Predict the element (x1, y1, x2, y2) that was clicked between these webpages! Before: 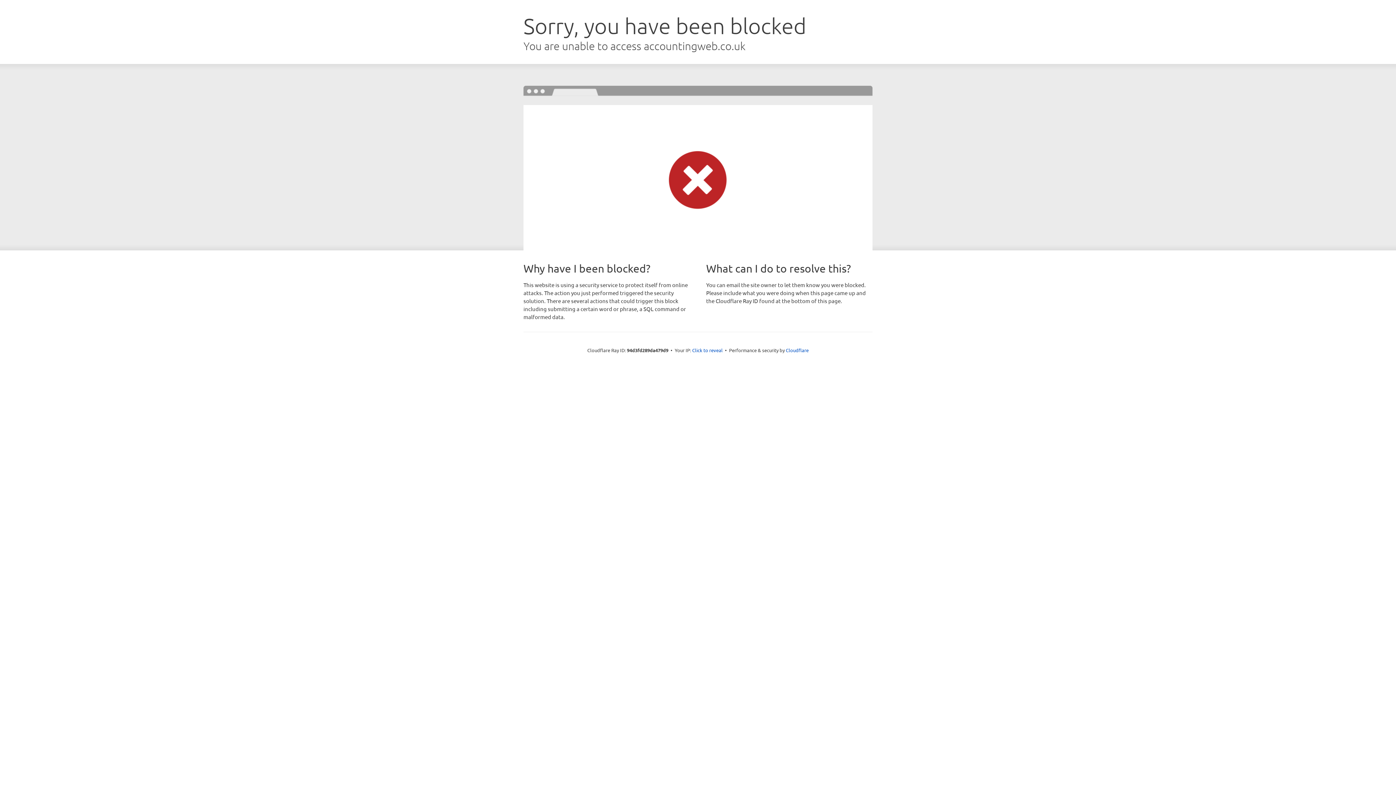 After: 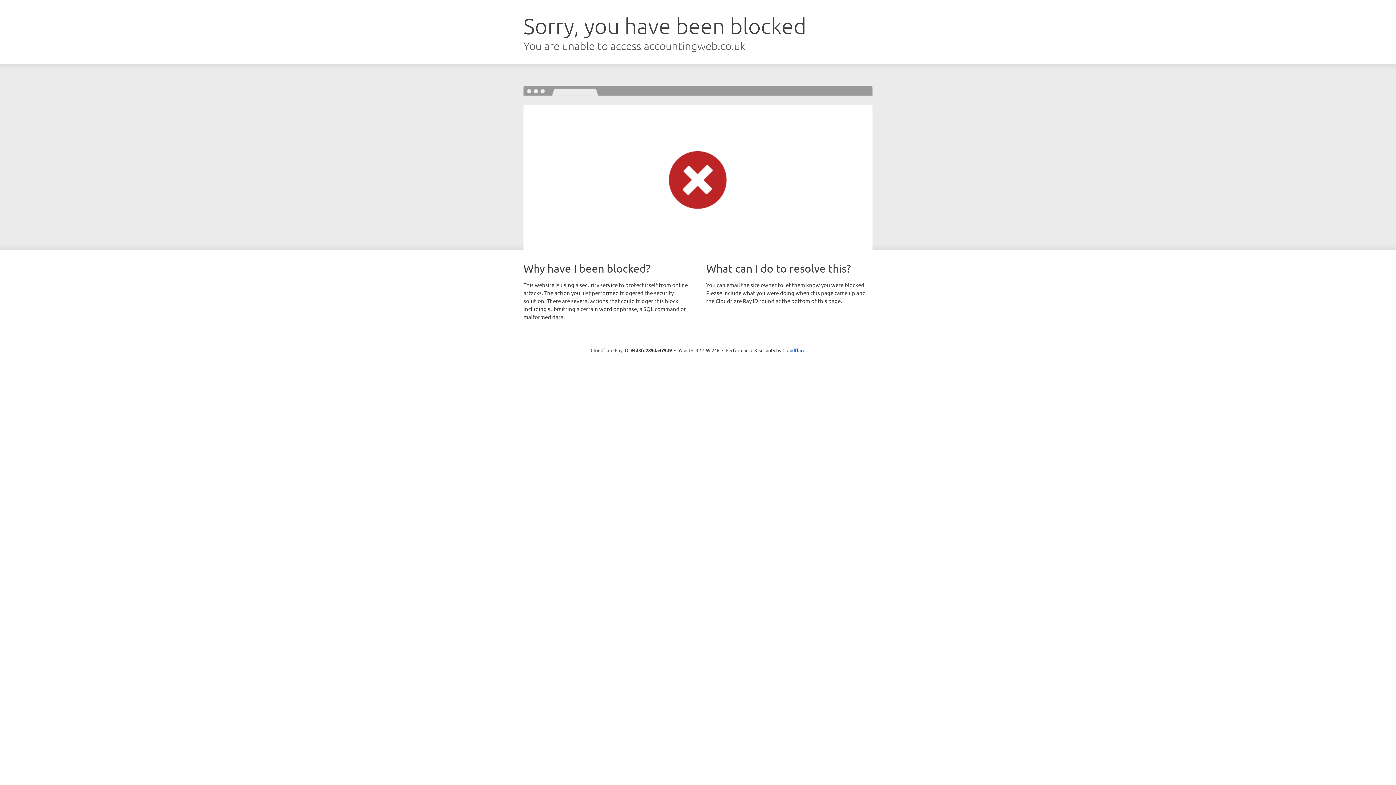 Action: label: Click to reveal bbox: (692, 346, 722, 353)